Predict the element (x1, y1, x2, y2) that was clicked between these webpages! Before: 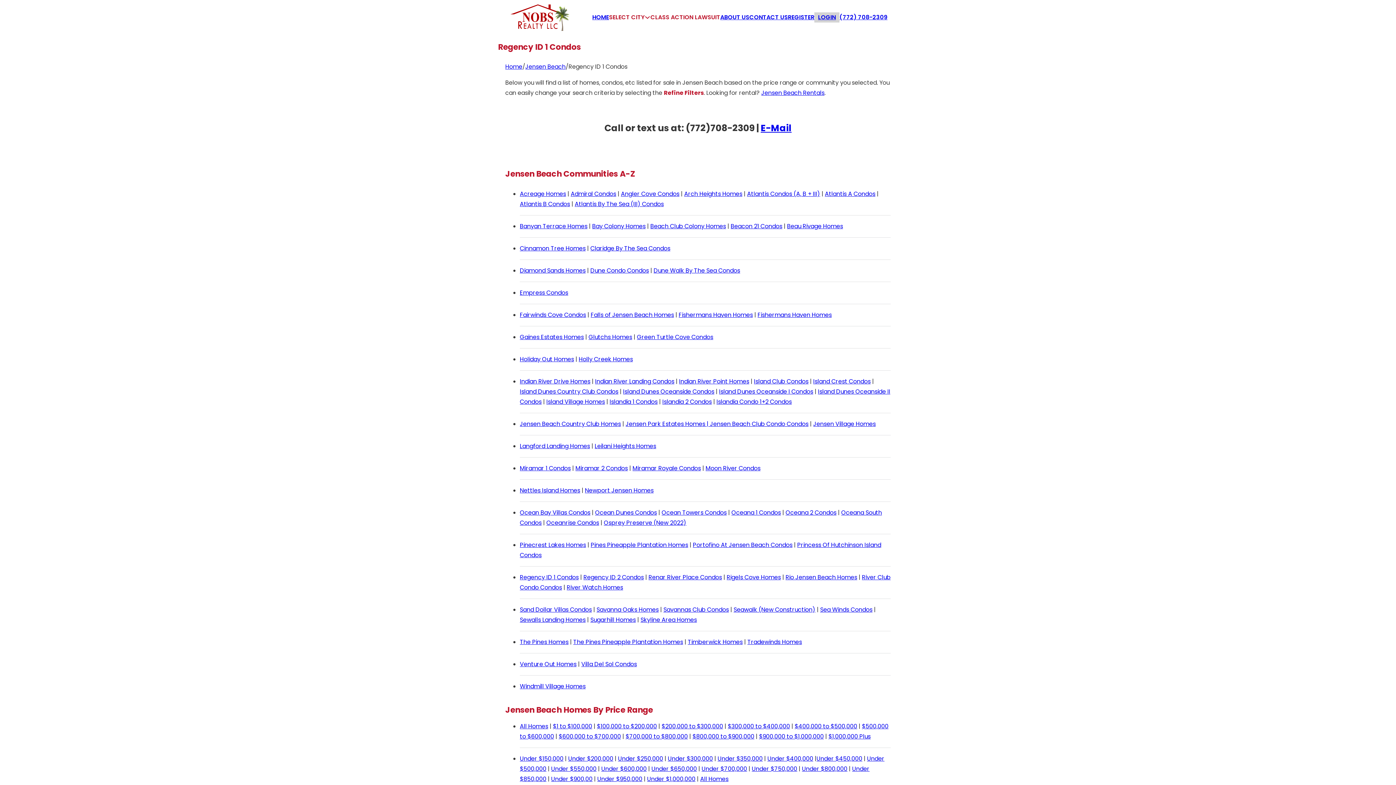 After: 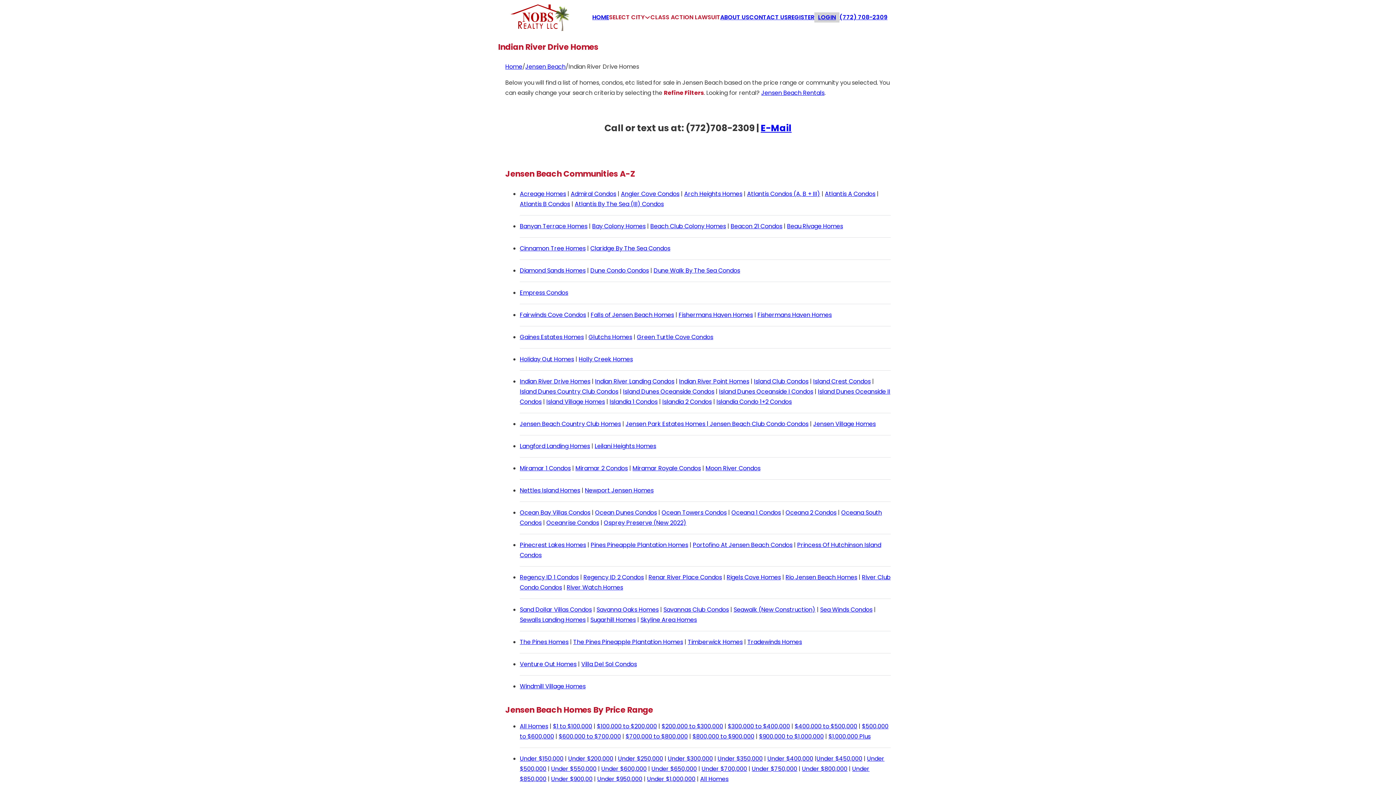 Action: bbox: (520, 377, 590, 385) label: Indian River Drive Homes